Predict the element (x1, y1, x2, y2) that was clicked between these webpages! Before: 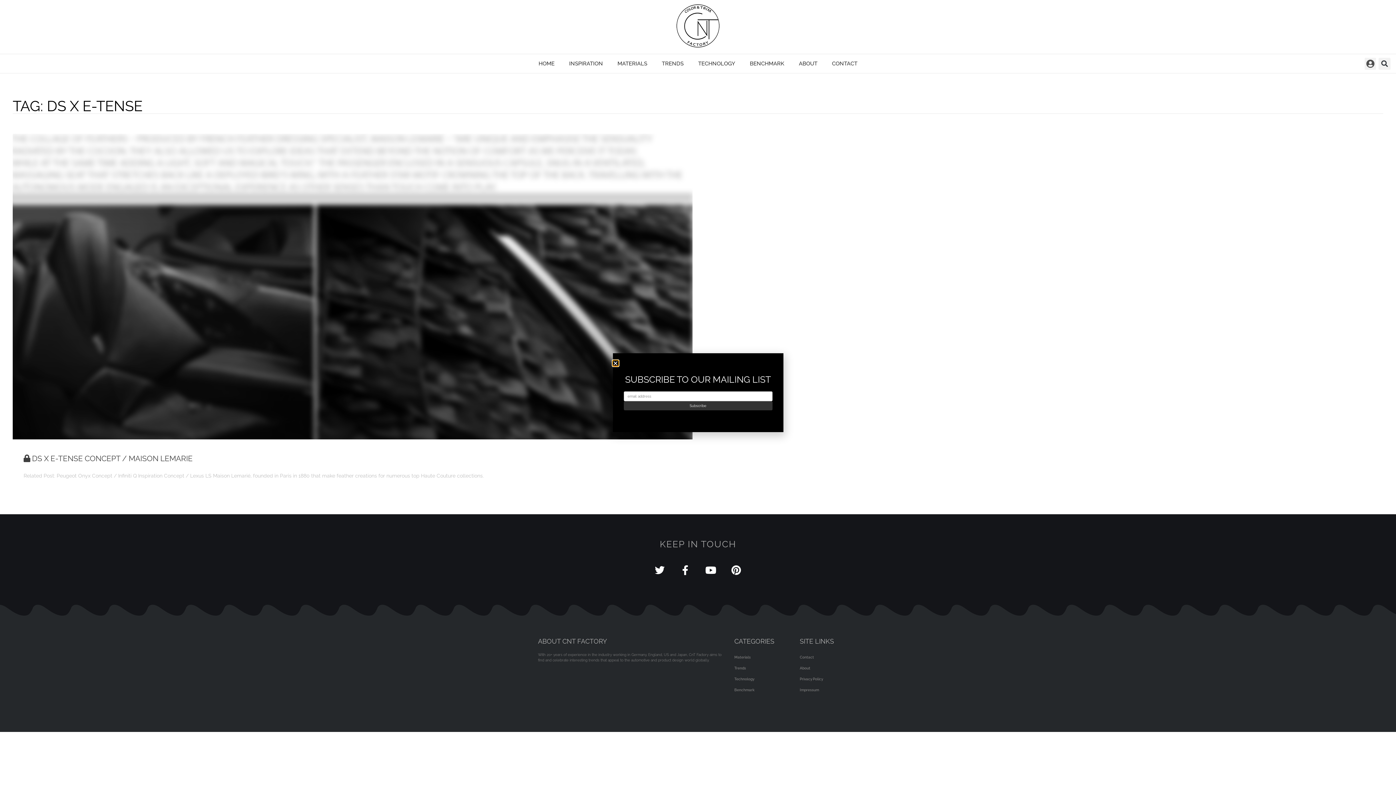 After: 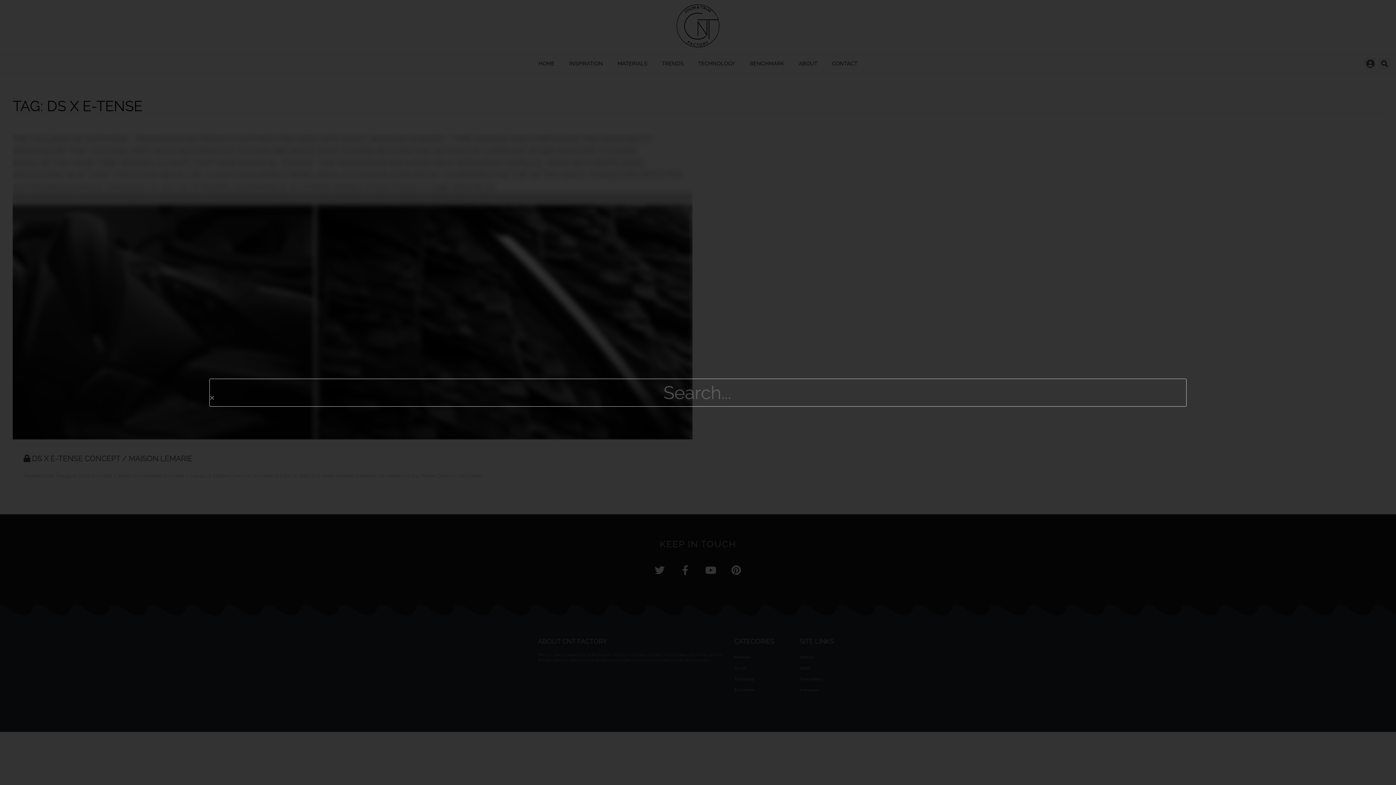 Action: label: Search bbox: (1378, 57, 1390, 69)